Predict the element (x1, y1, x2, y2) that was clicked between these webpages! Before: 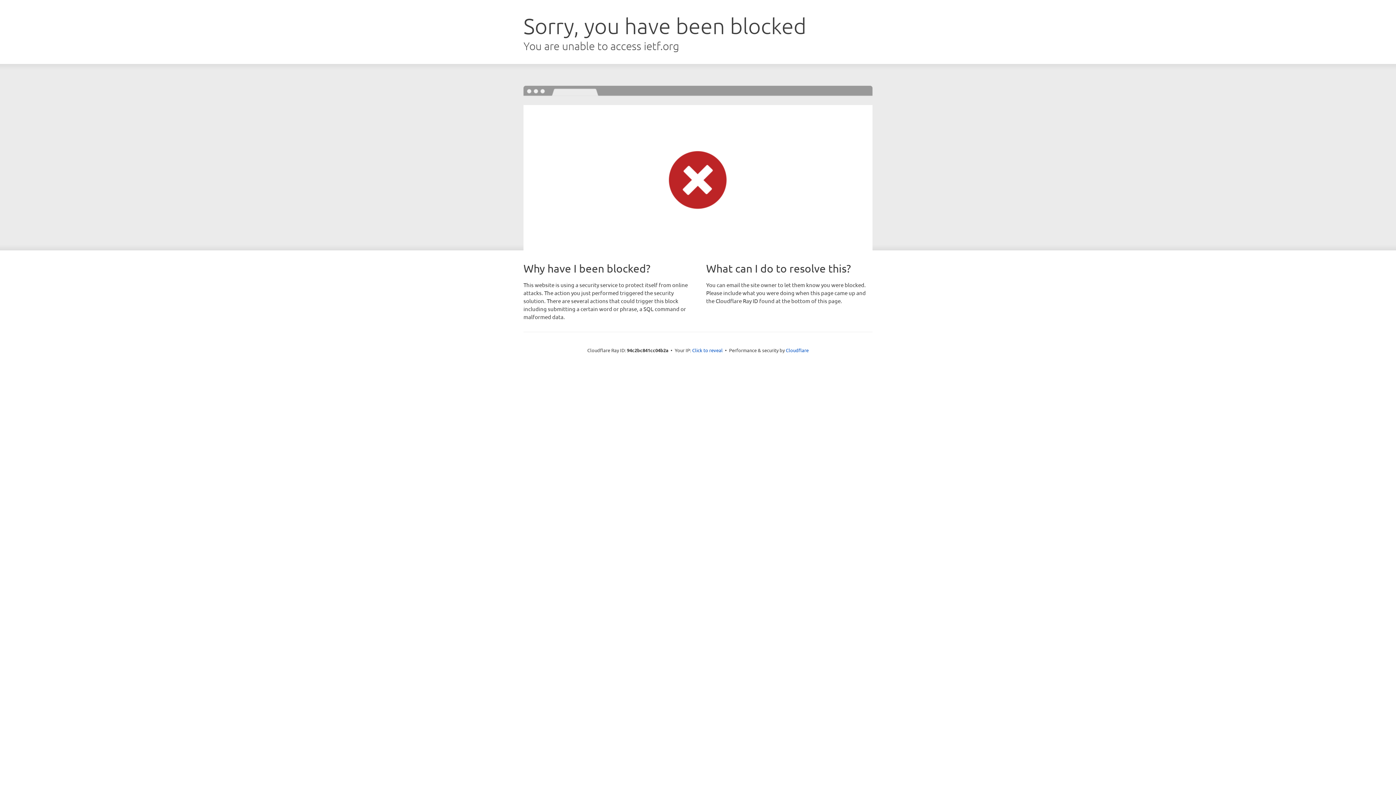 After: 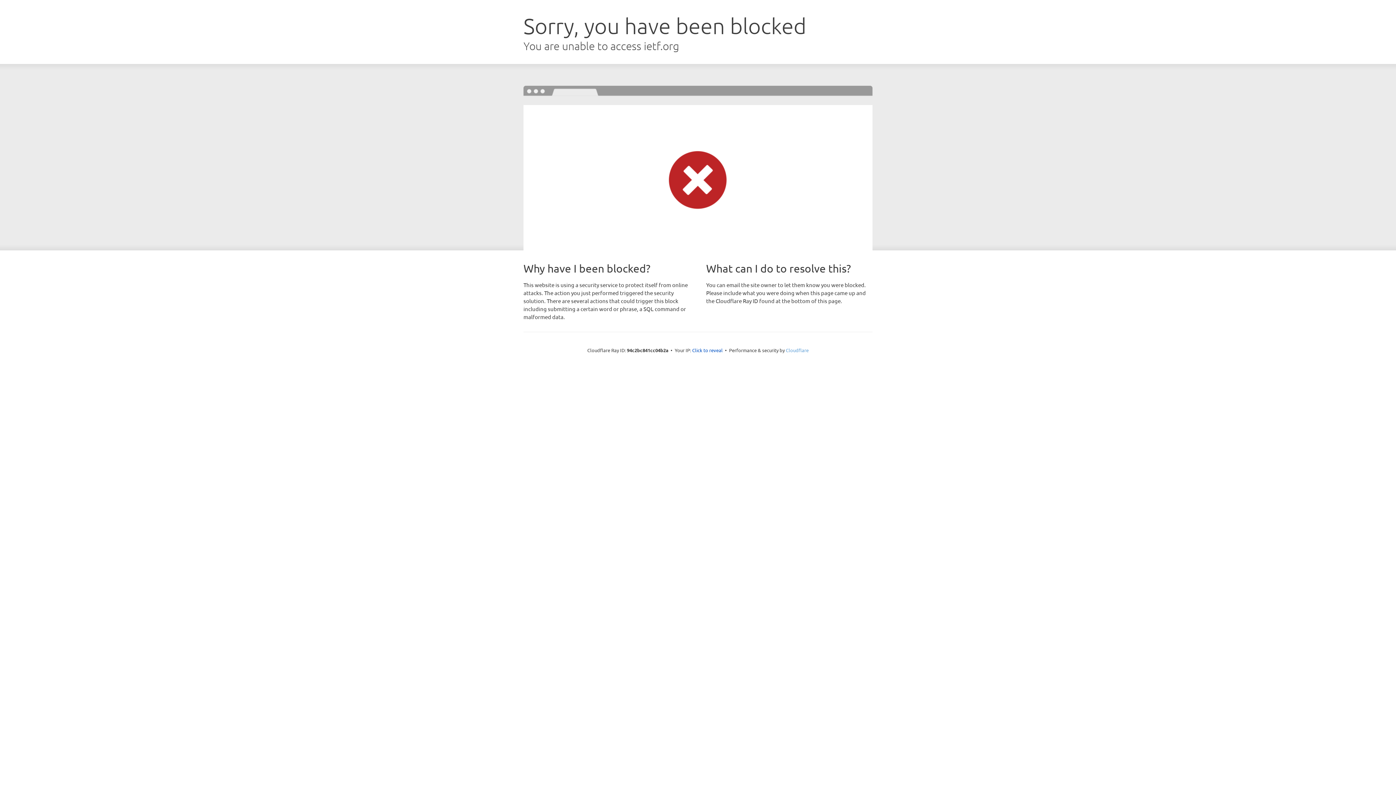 Action: bbox: (786, 347, 808, 353) label: Cloudflare